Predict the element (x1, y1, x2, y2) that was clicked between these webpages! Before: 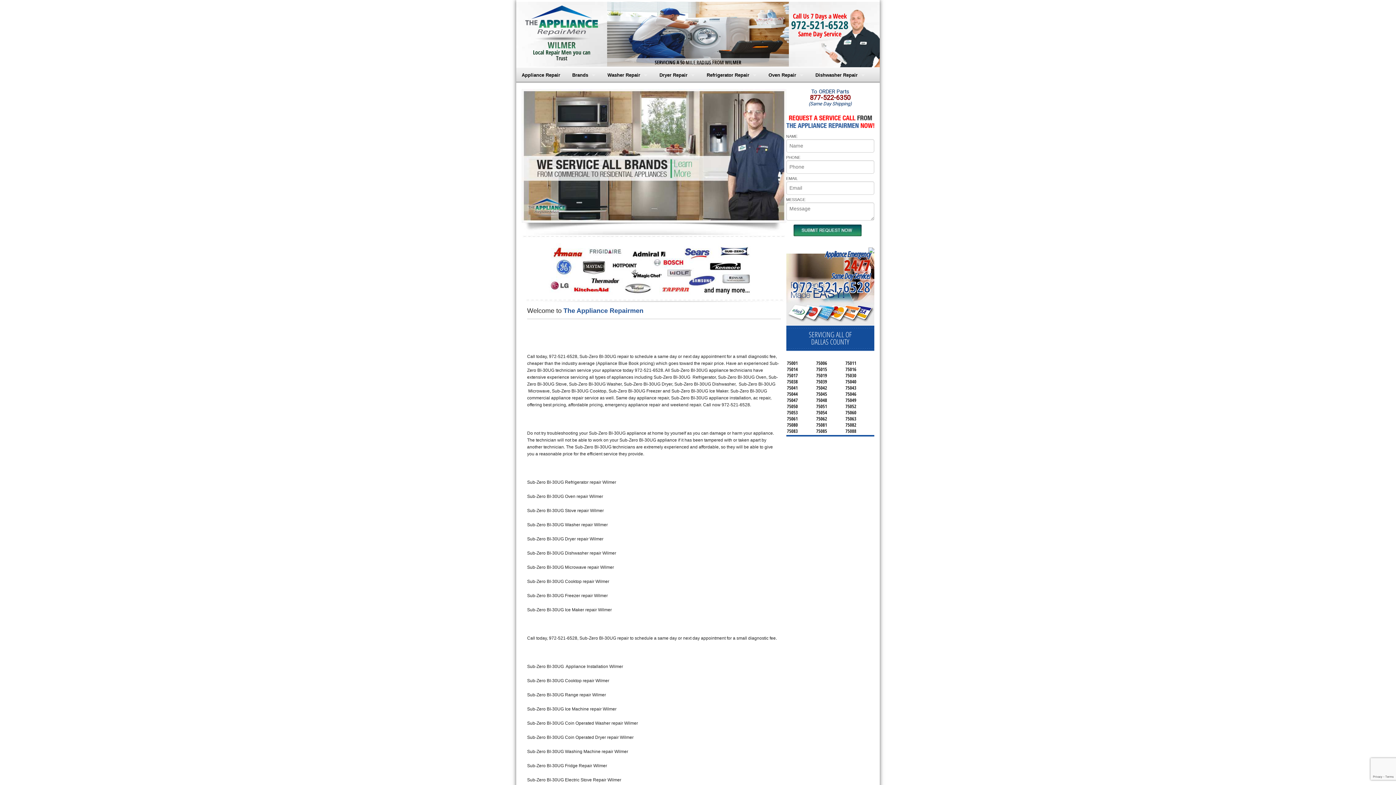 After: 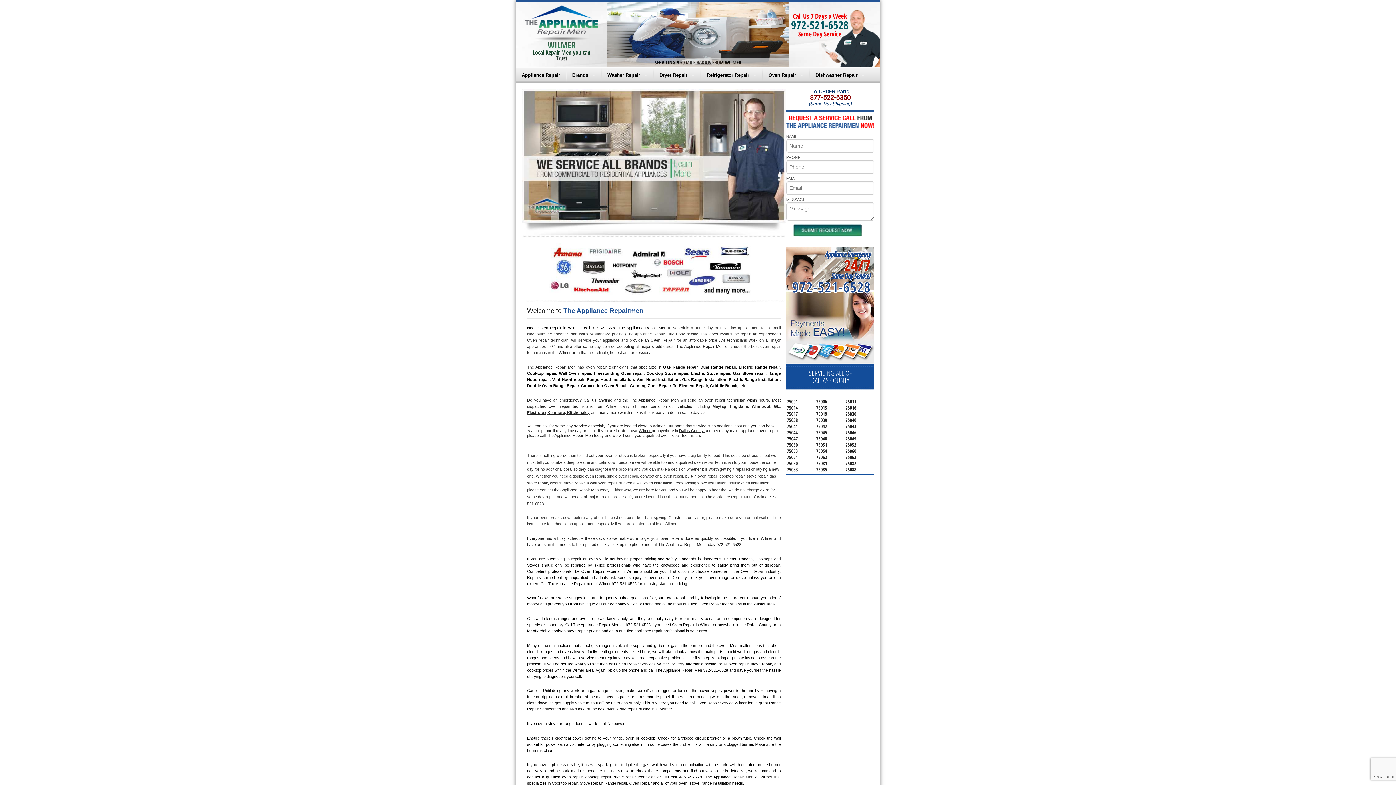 Action: bbox: (763, 67, 809, 82) label: Oven Repair